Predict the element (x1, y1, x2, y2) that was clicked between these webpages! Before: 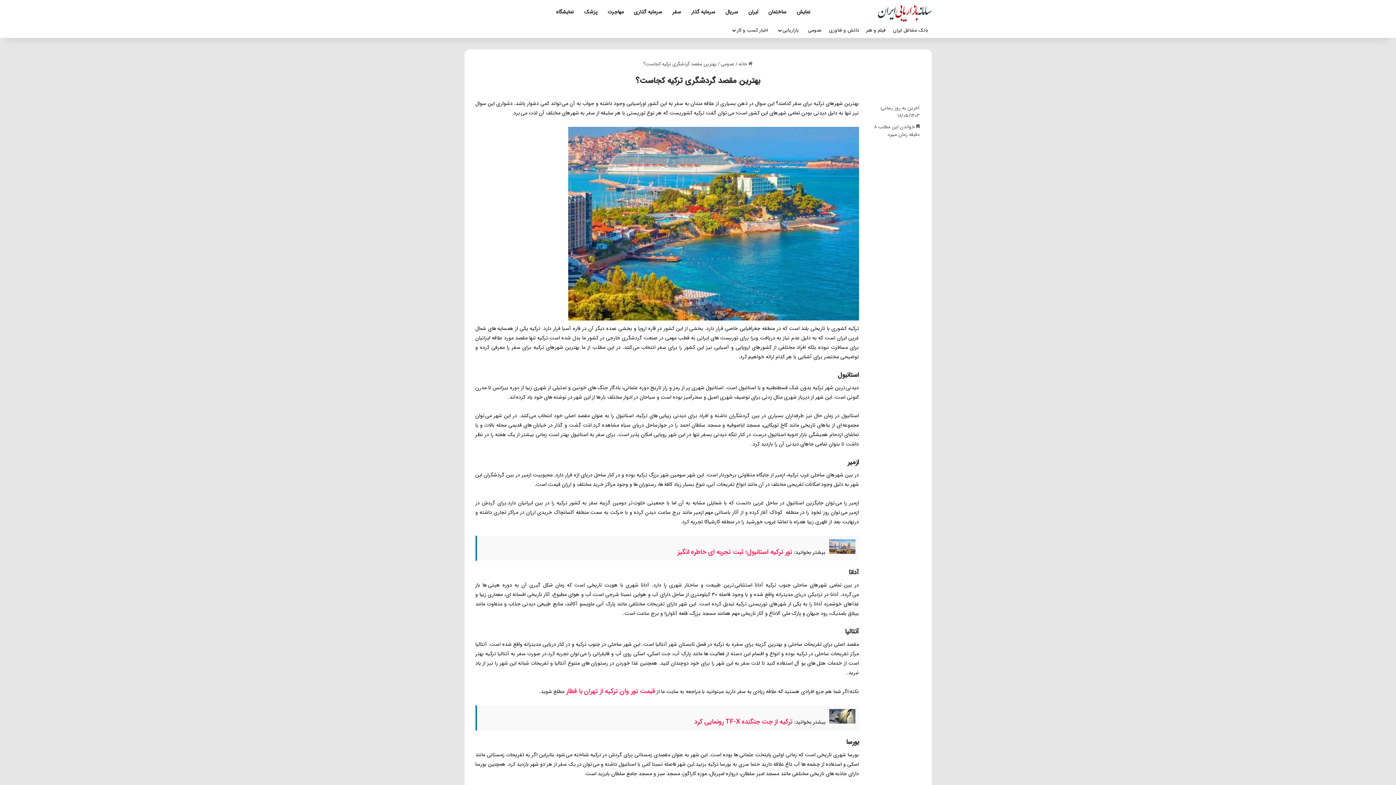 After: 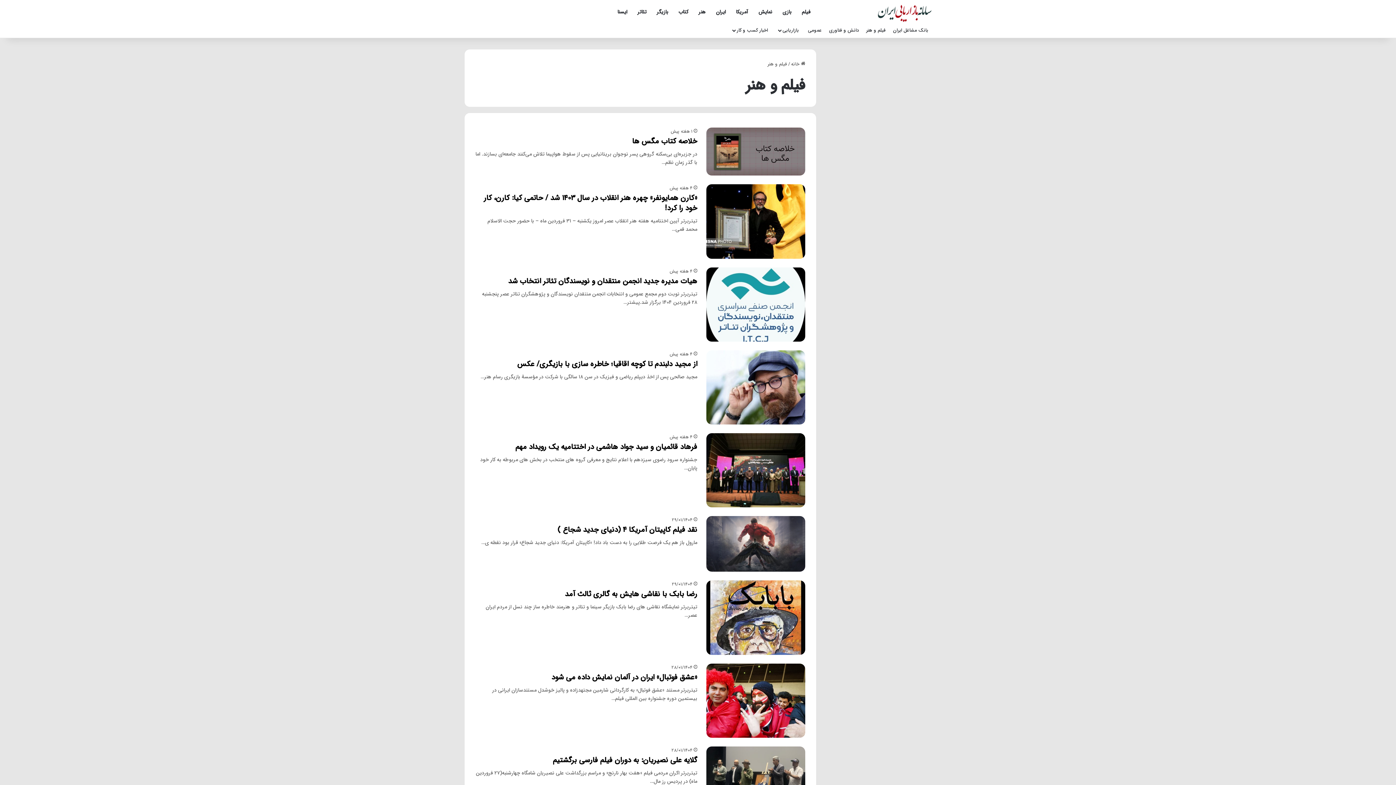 Action: label: فیلم و هنر bbox: (862, 23, 889, 37)